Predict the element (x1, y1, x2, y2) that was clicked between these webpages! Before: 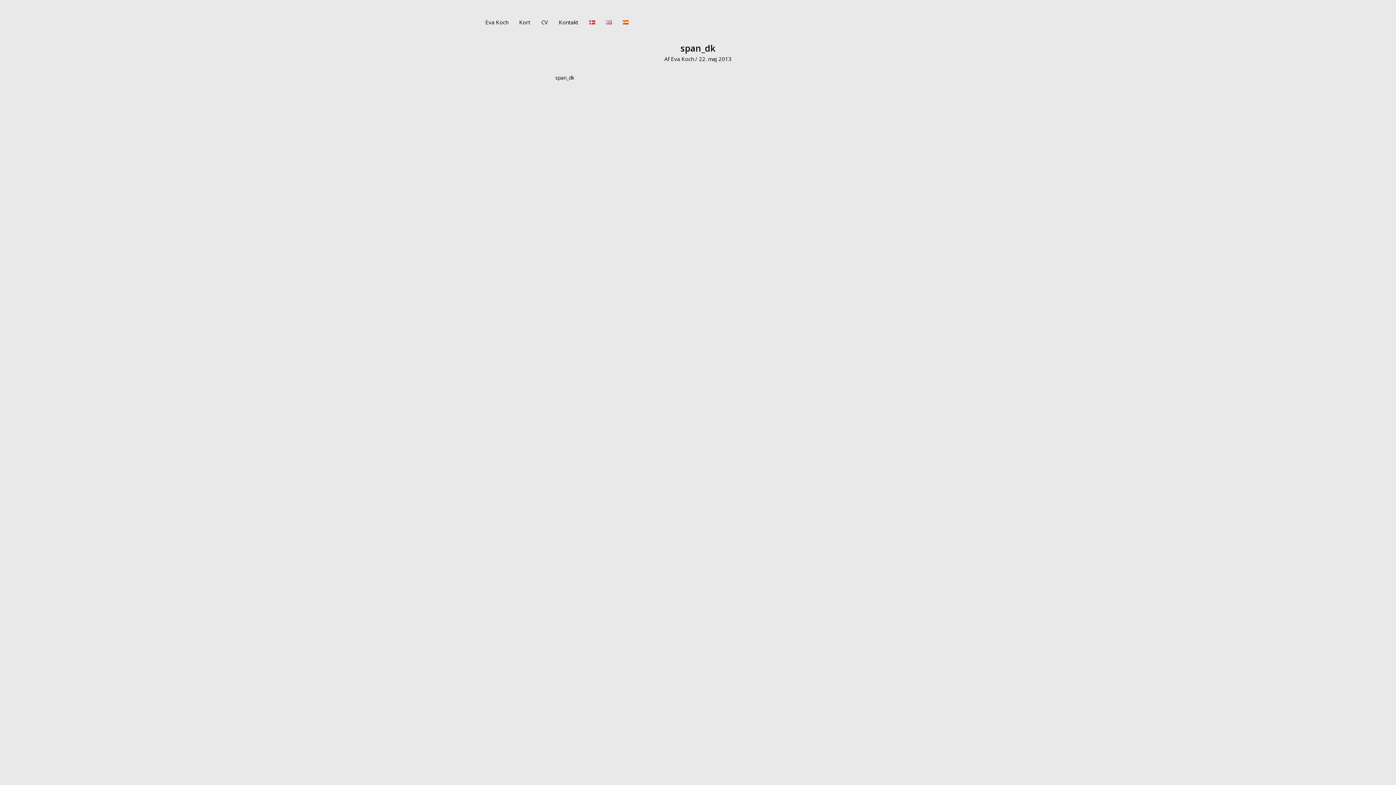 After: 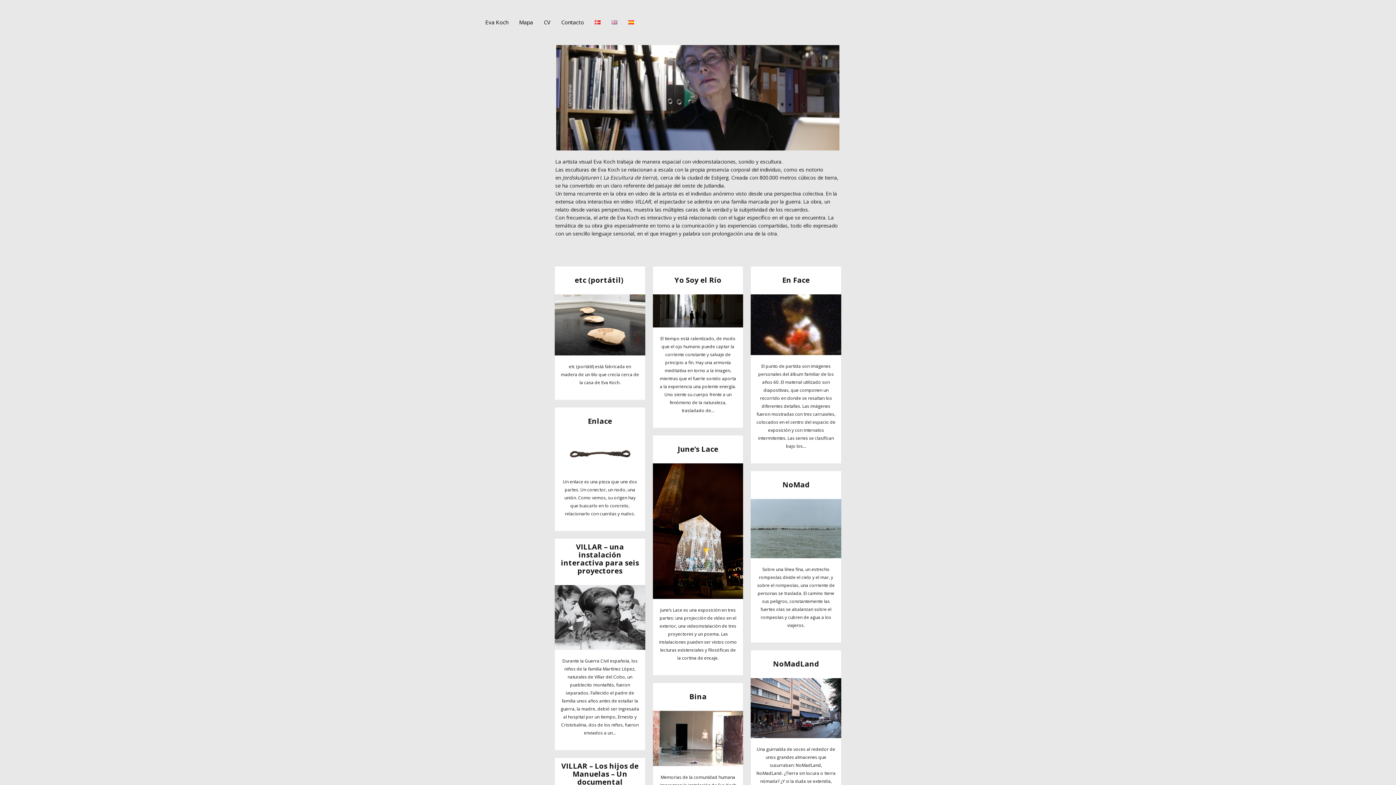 Action: bbox: (617, 11, 634, 33)